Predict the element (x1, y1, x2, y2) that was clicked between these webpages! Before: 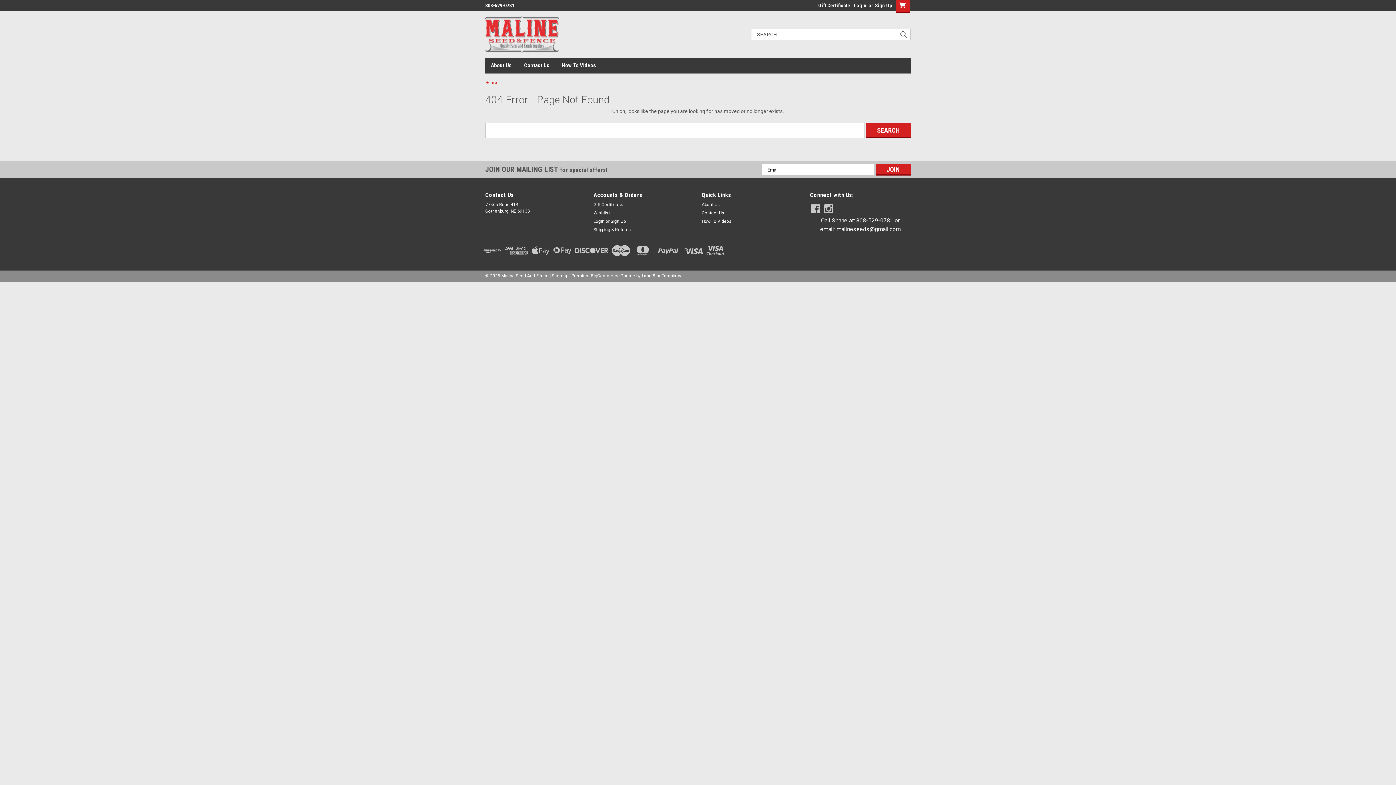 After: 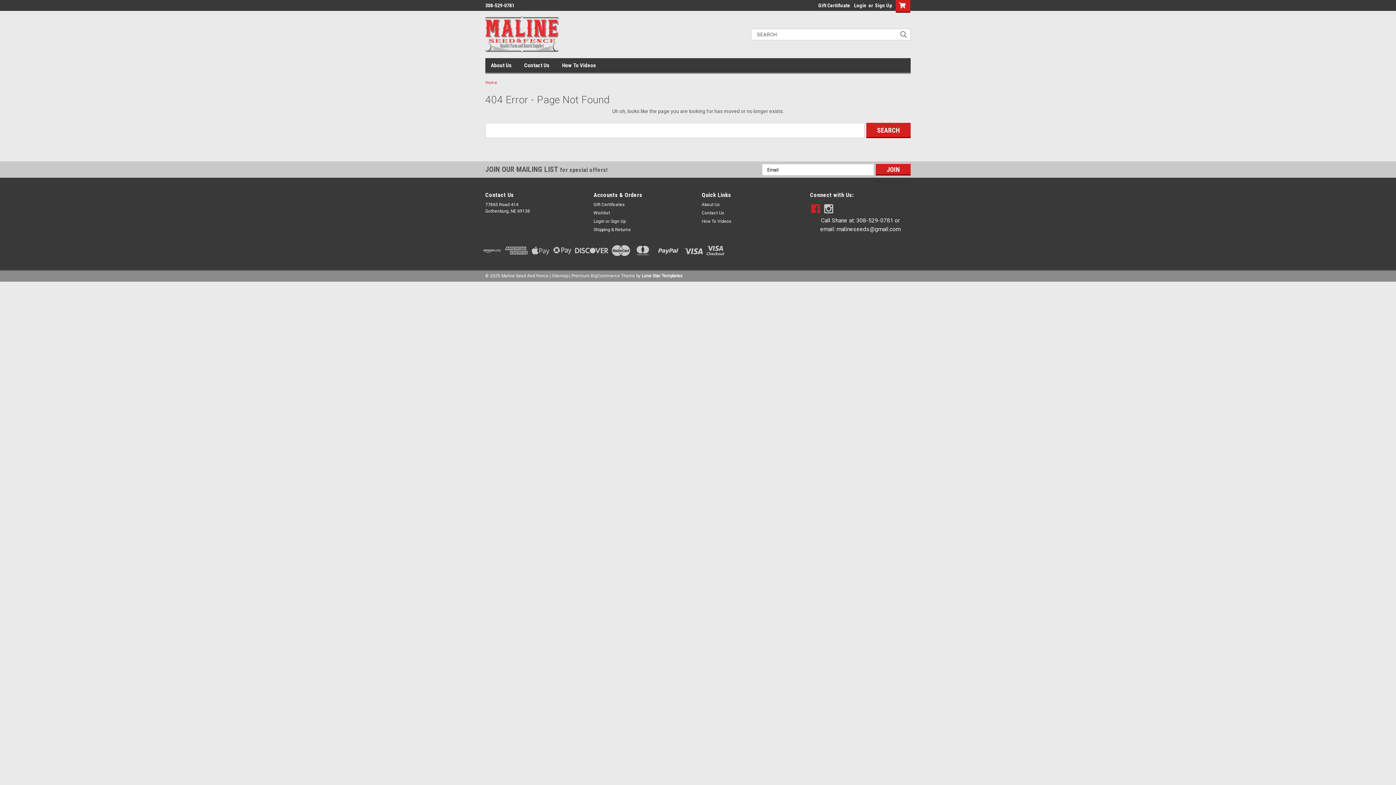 Action: bbox: (811, 204, 820, 213)